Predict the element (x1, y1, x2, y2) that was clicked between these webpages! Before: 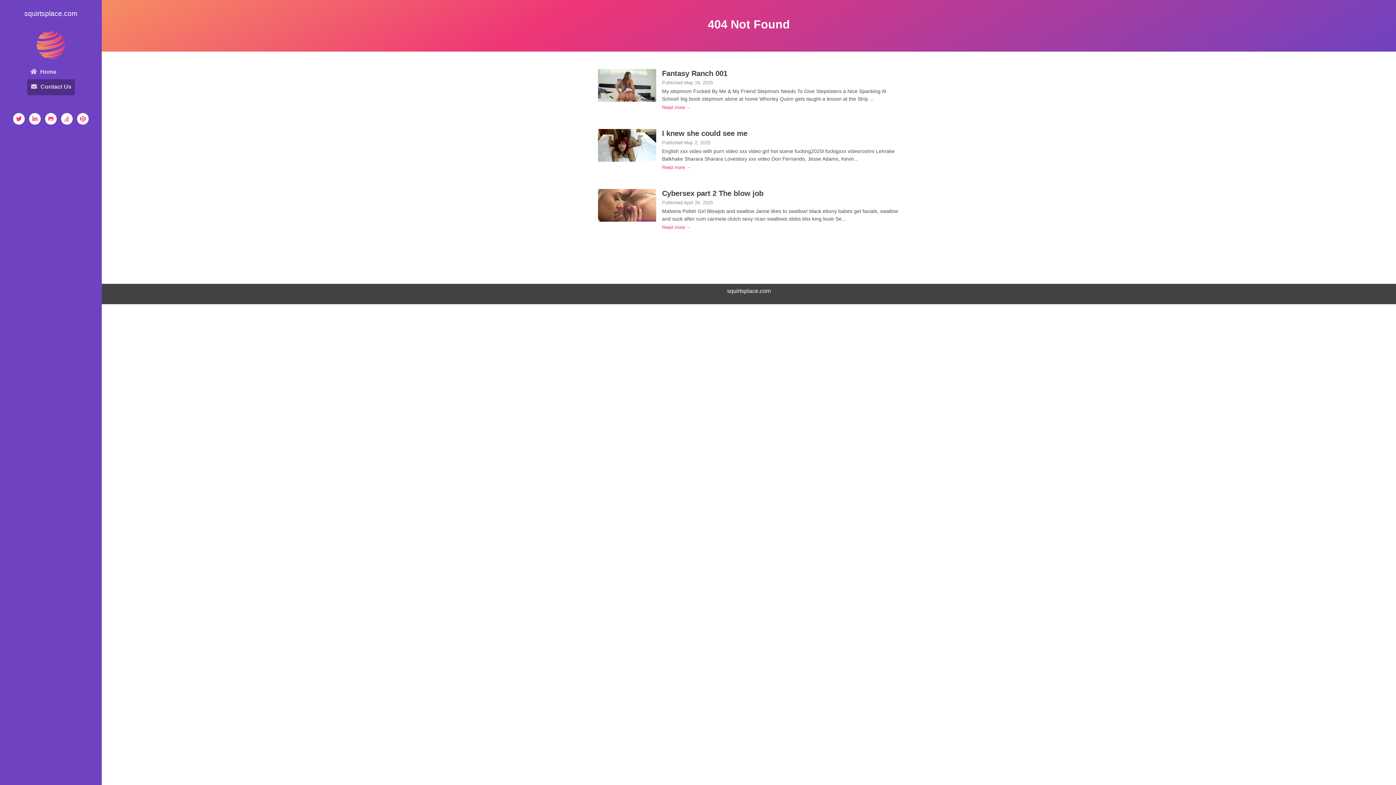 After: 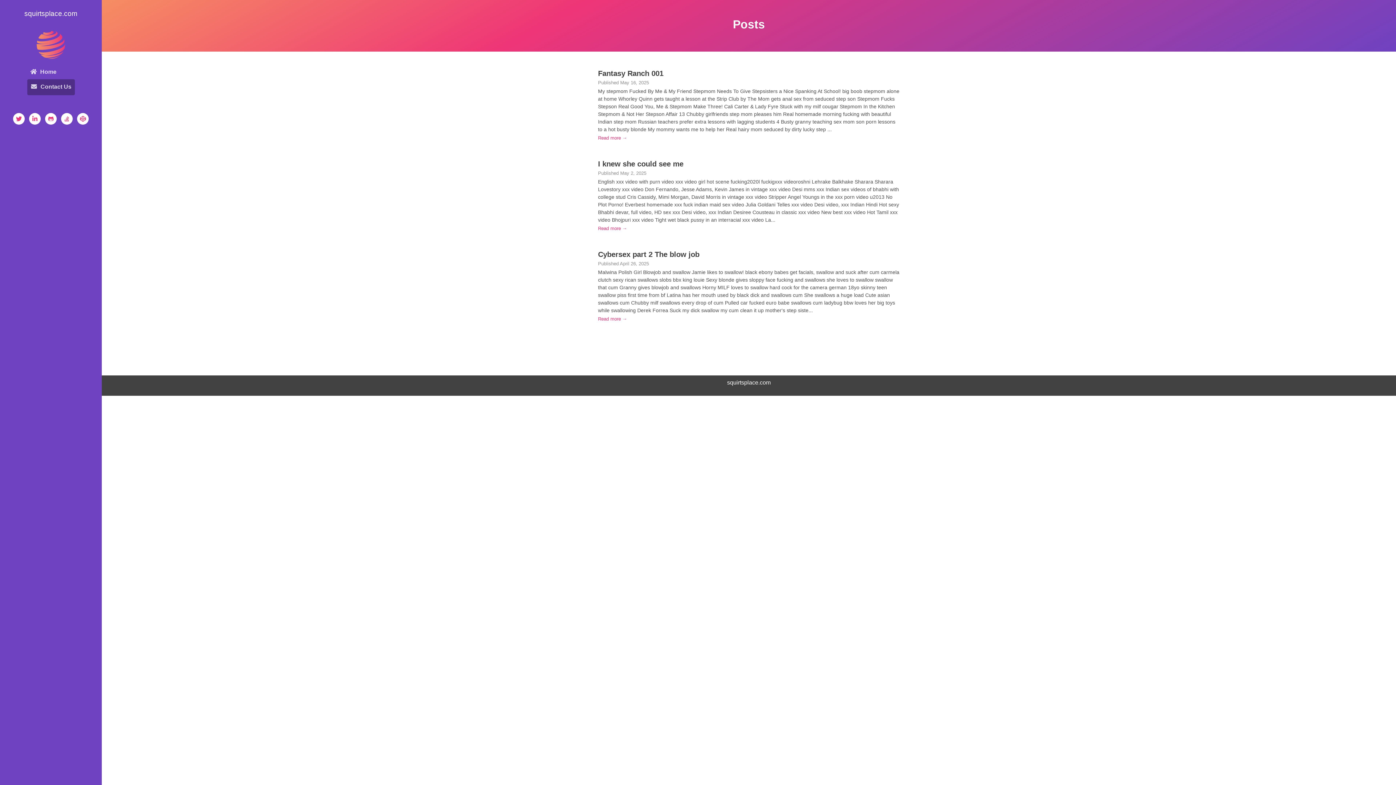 Action: bbox: (727, 288, 770, 294) label: squirtsplace.com